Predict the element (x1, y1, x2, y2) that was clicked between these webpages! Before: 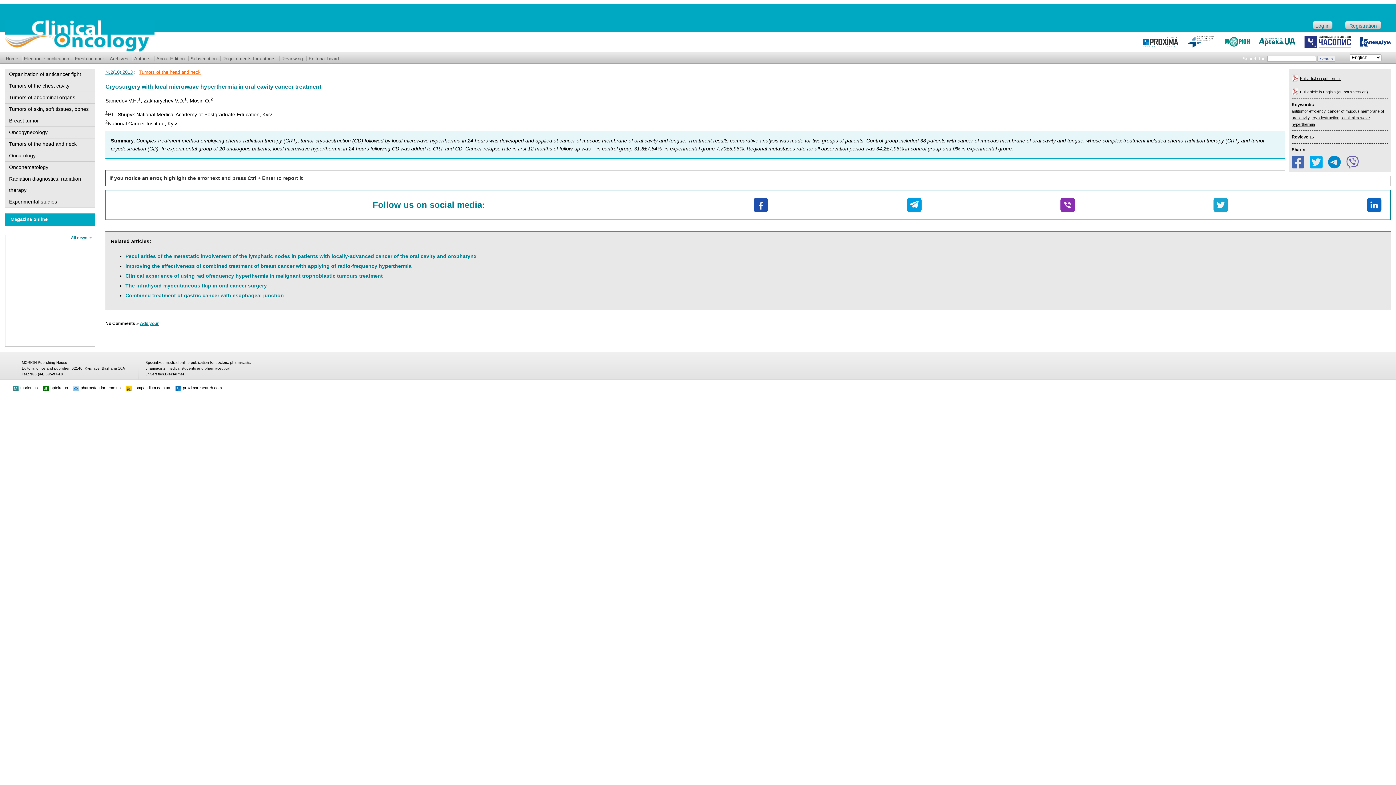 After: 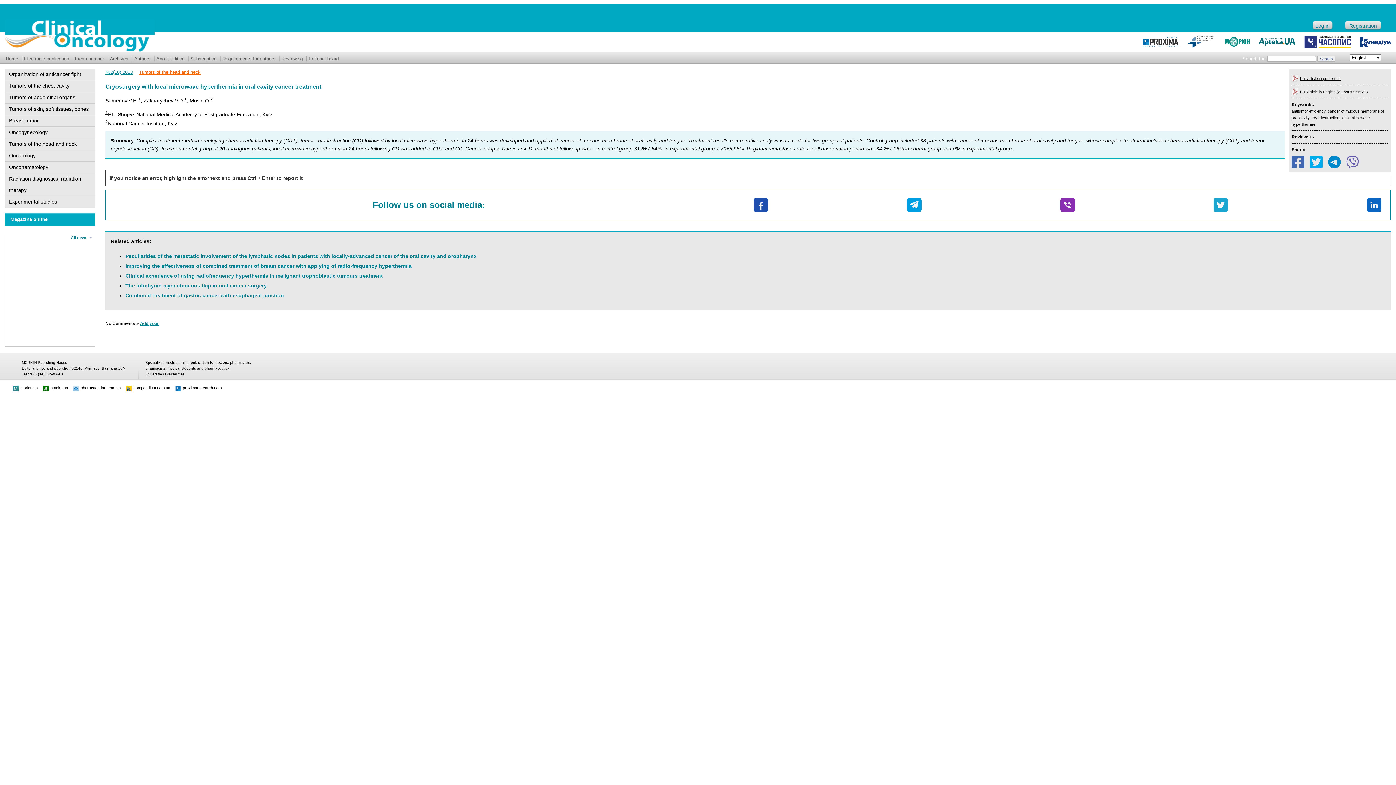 Action: bbox: (1187, 41, 1216, 46)